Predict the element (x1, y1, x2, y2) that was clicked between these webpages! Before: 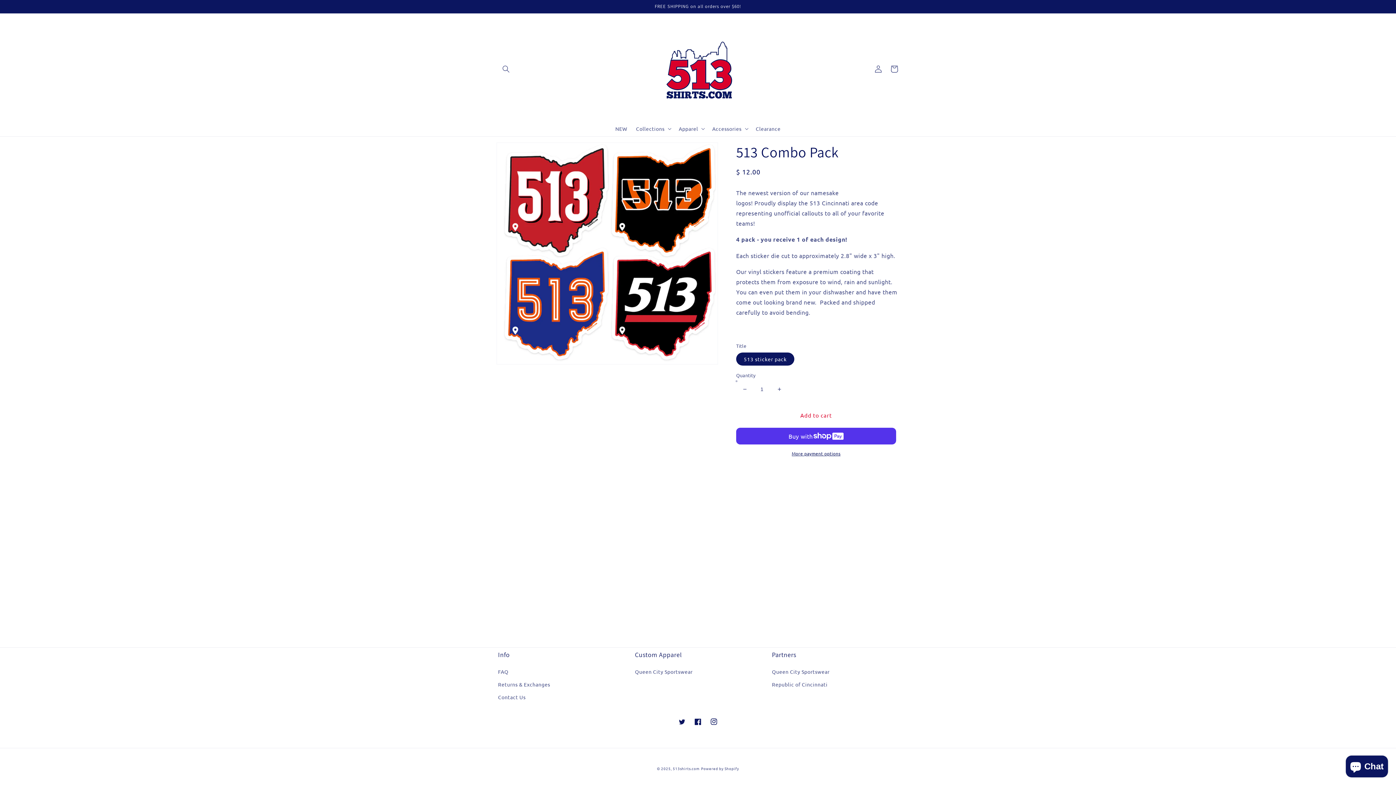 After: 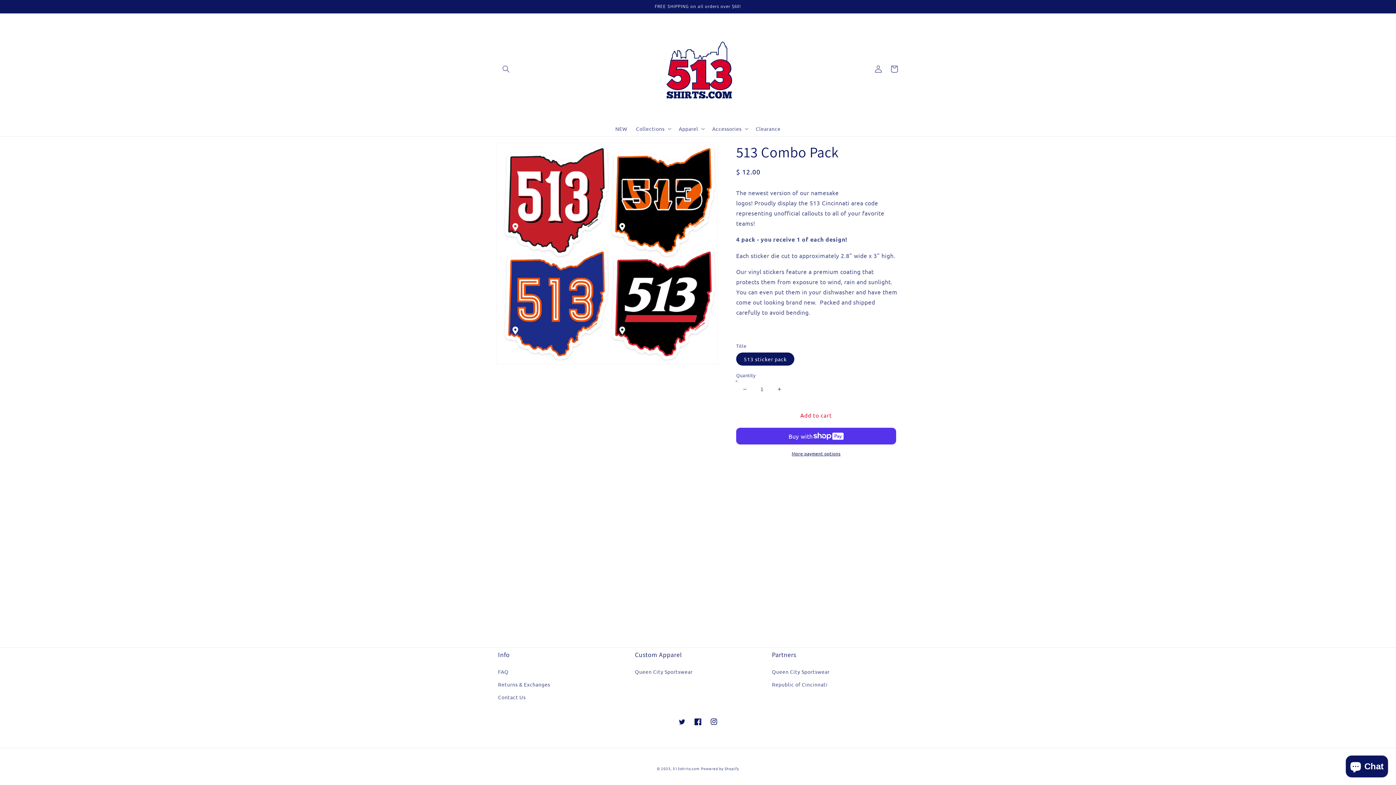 Action: label: Facebook bbox: (690, 714, 706, 730)